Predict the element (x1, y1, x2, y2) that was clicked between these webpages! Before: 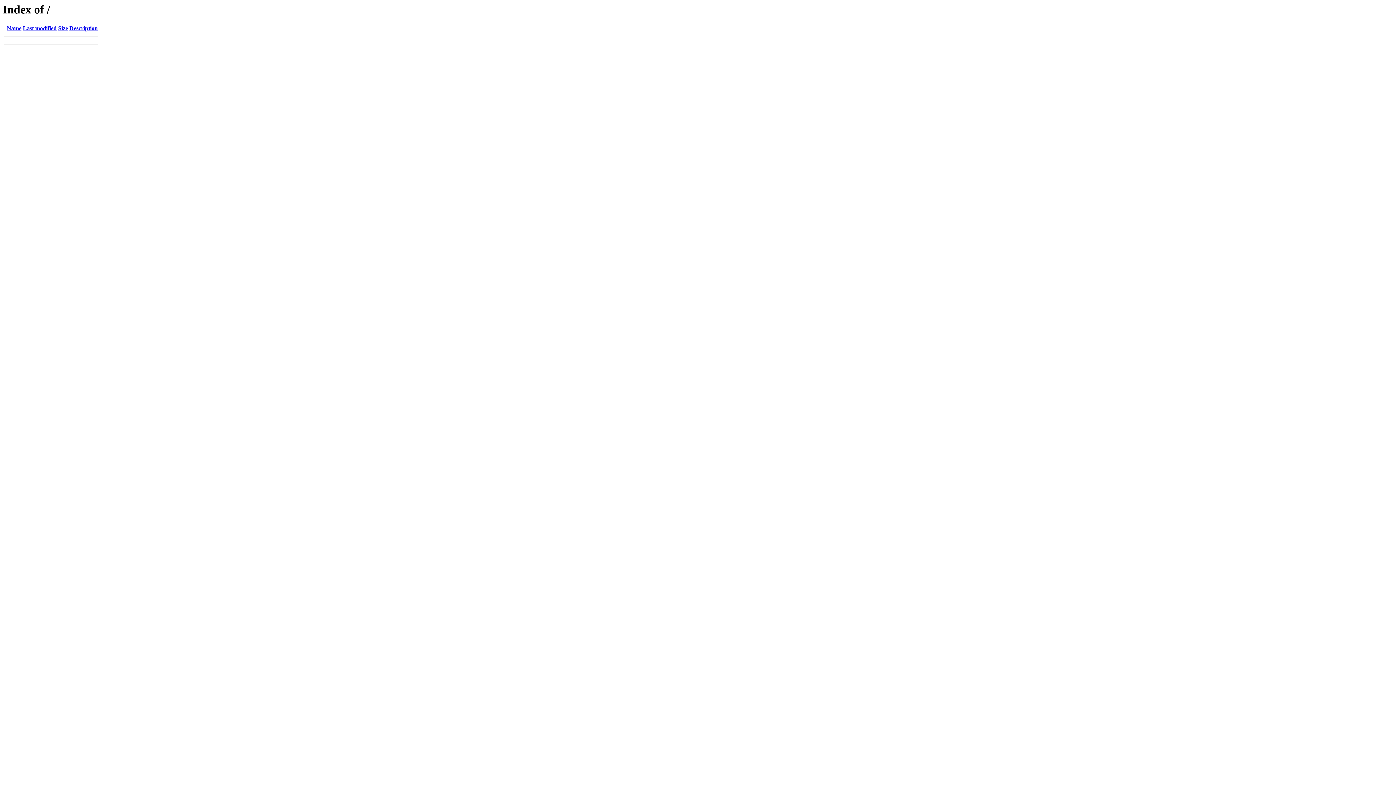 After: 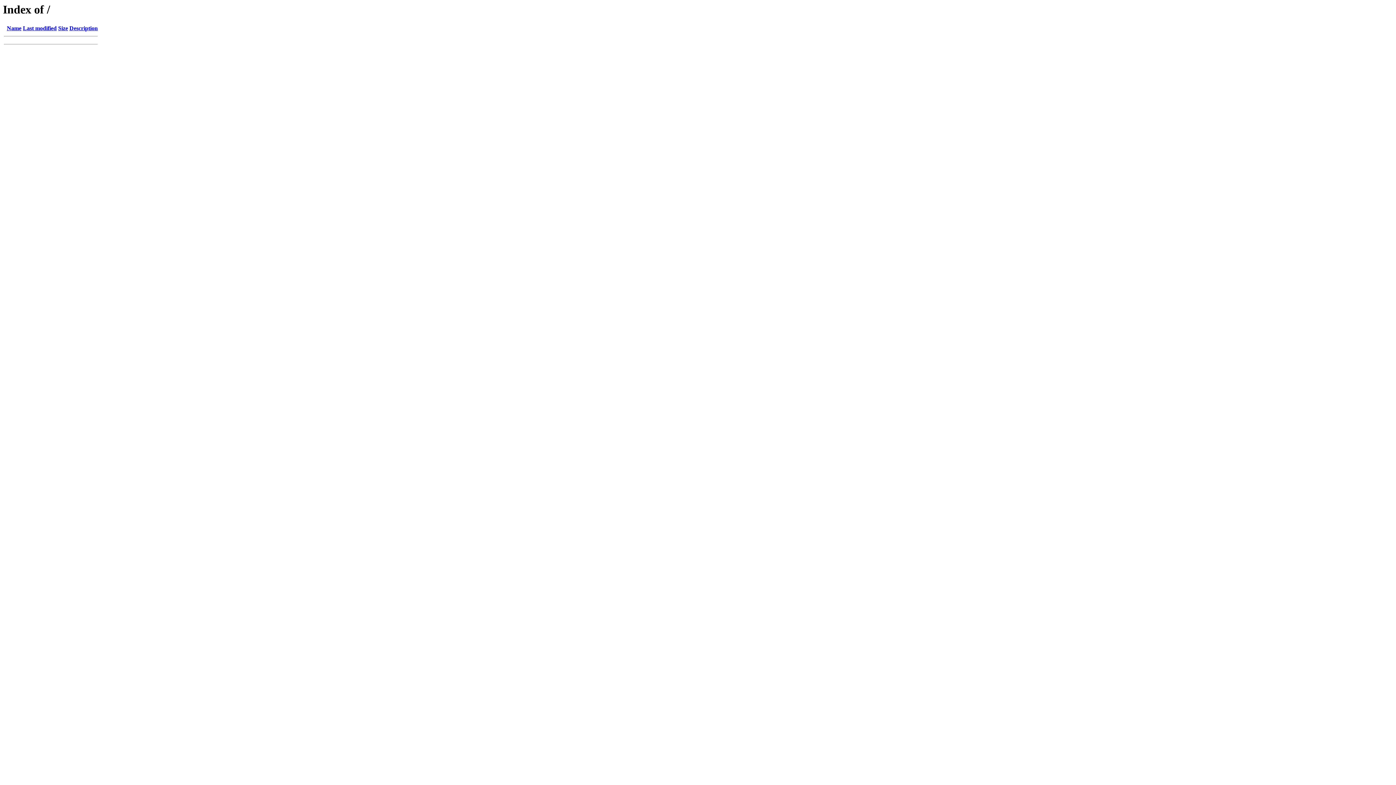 Action: label: Last modified bbox: (22, 25, 56, 31)